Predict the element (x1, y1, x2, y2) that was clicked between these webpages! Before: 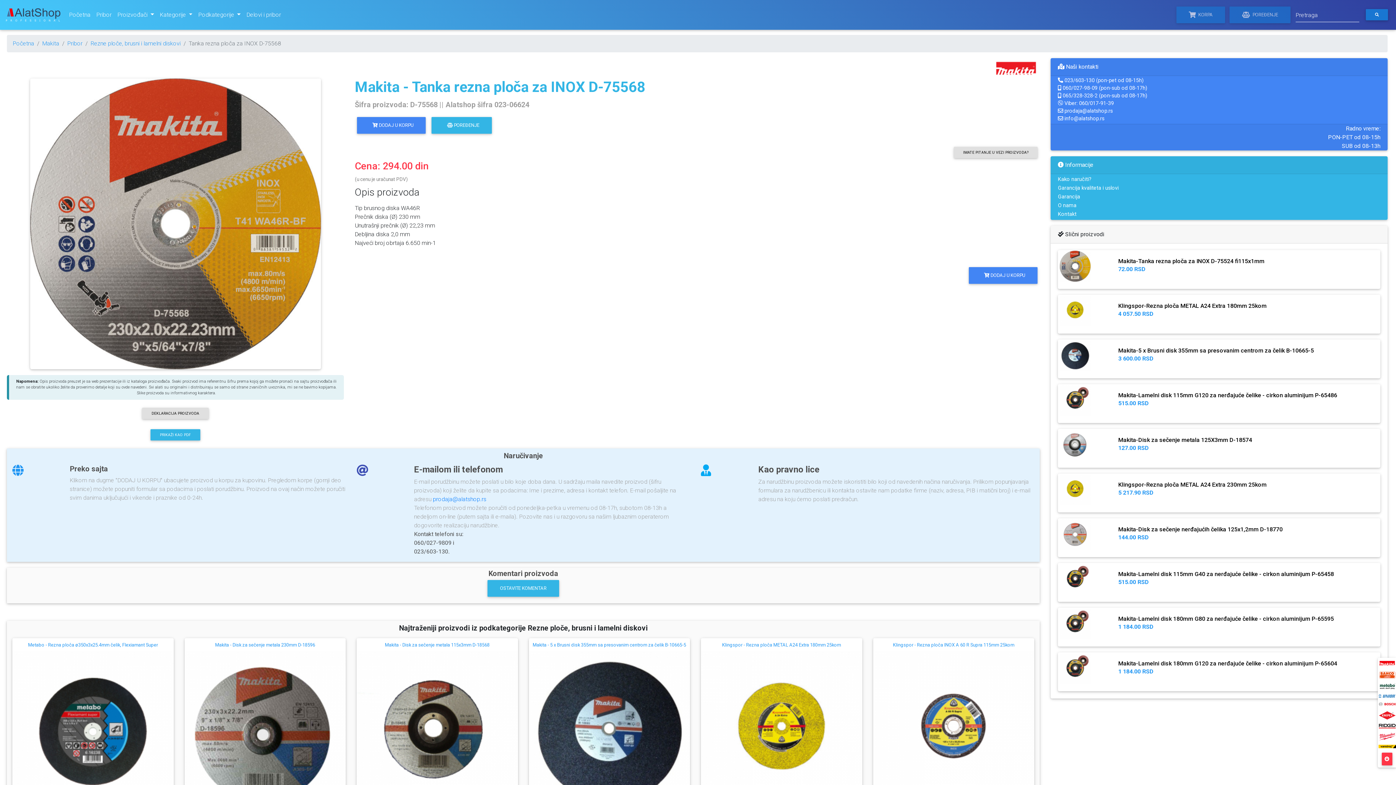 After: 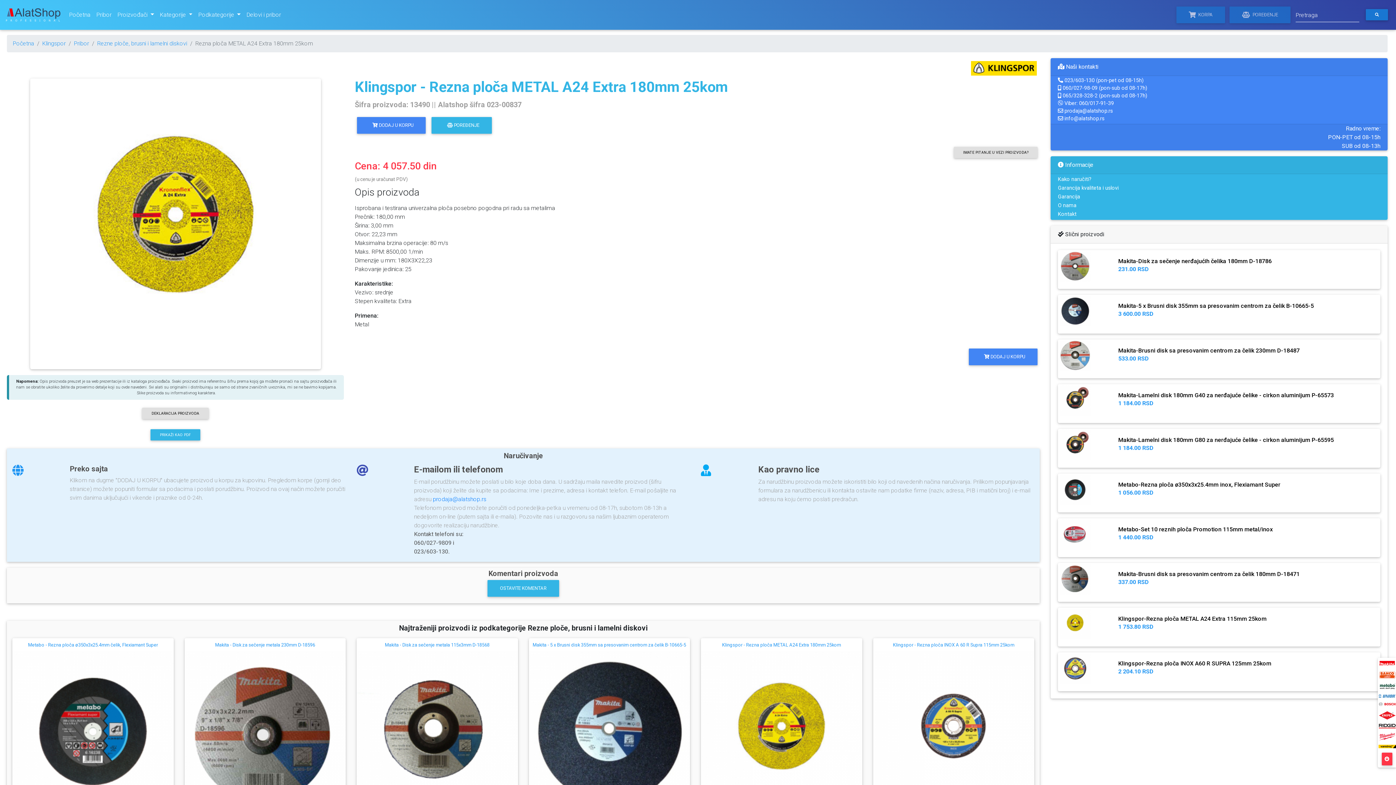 Action: bbox: (1060, 307, 1090, 314)